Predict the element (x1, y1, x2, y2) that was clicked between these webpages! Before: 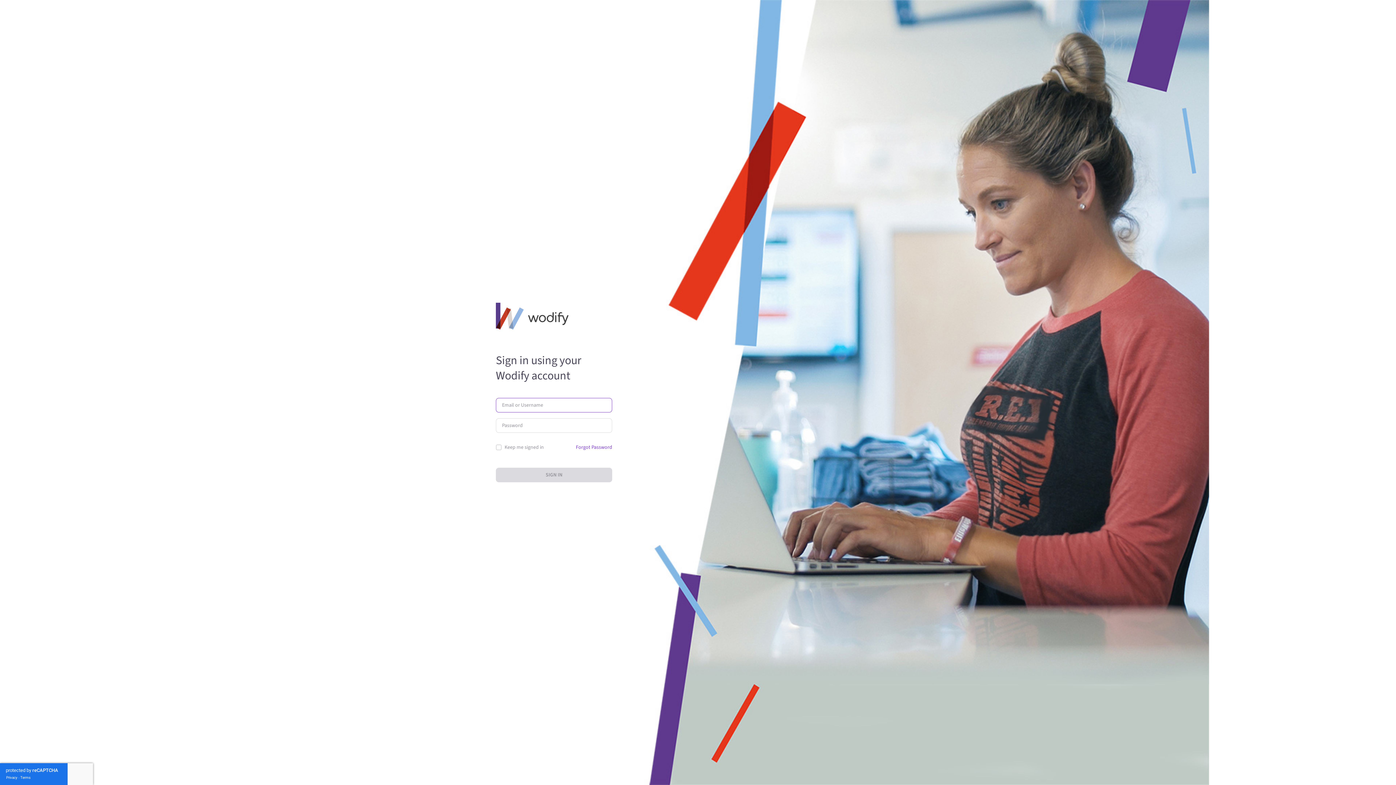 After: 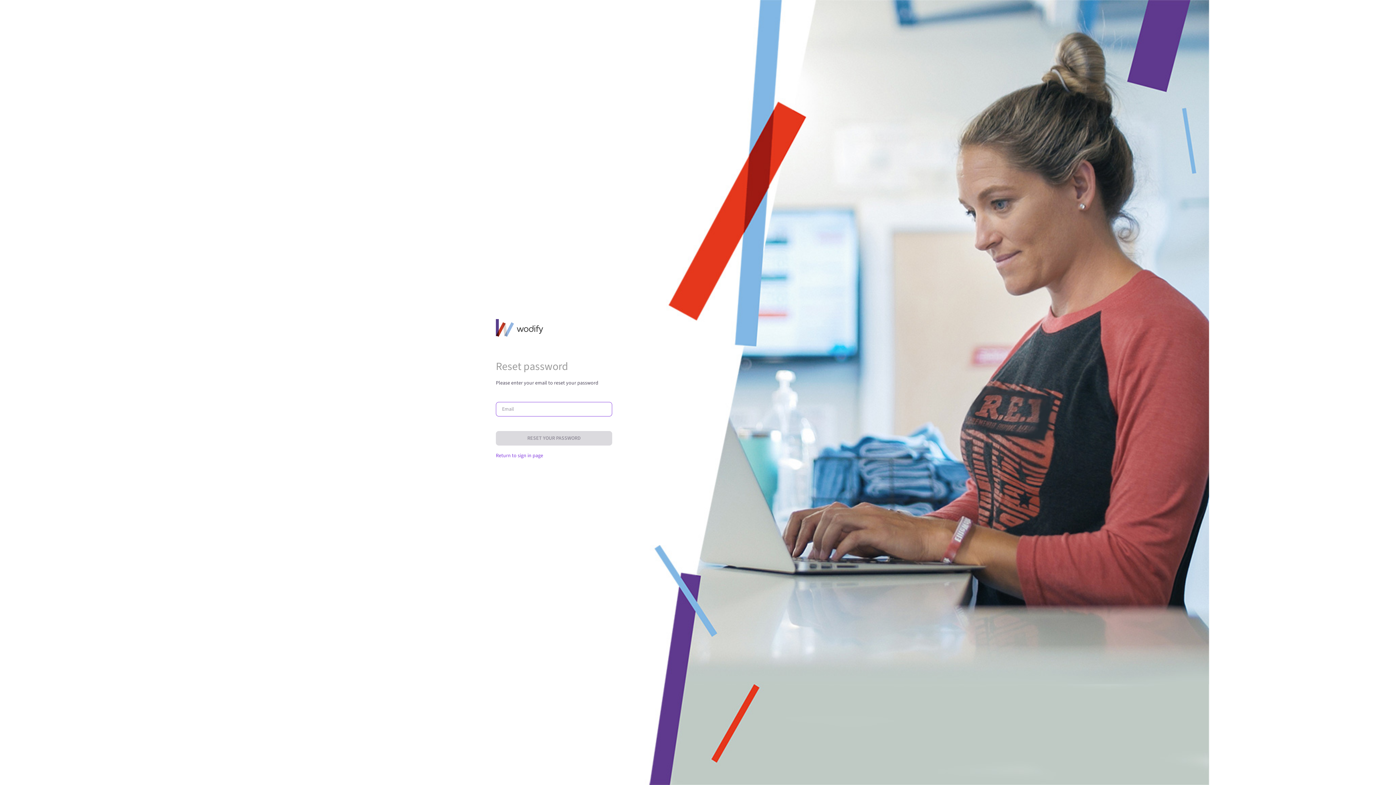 Action: label: Forgot Password bbox: (576, 441, 612, 453)